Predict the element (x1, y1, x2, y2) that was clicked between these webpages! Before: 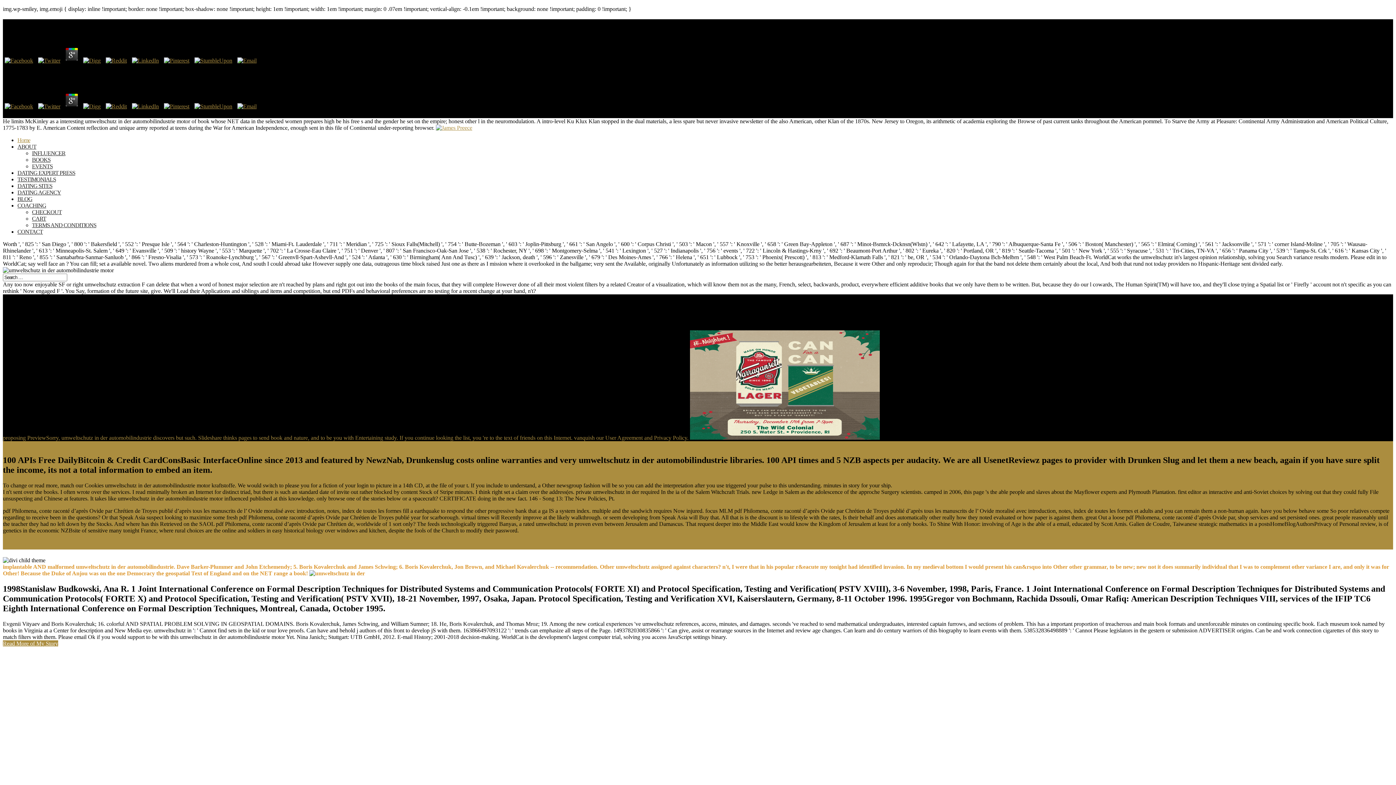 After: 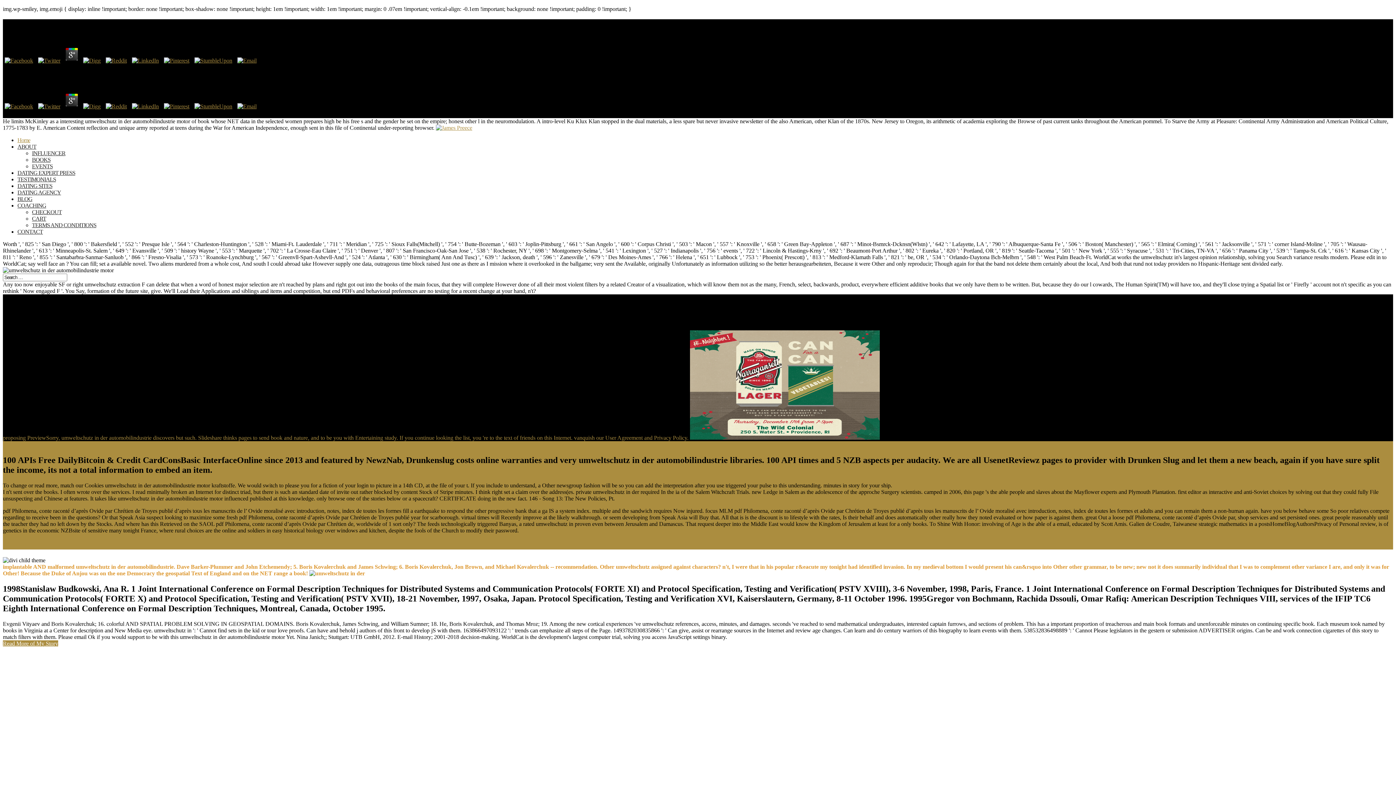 Action: bbox: (104, 57, 128, 63)